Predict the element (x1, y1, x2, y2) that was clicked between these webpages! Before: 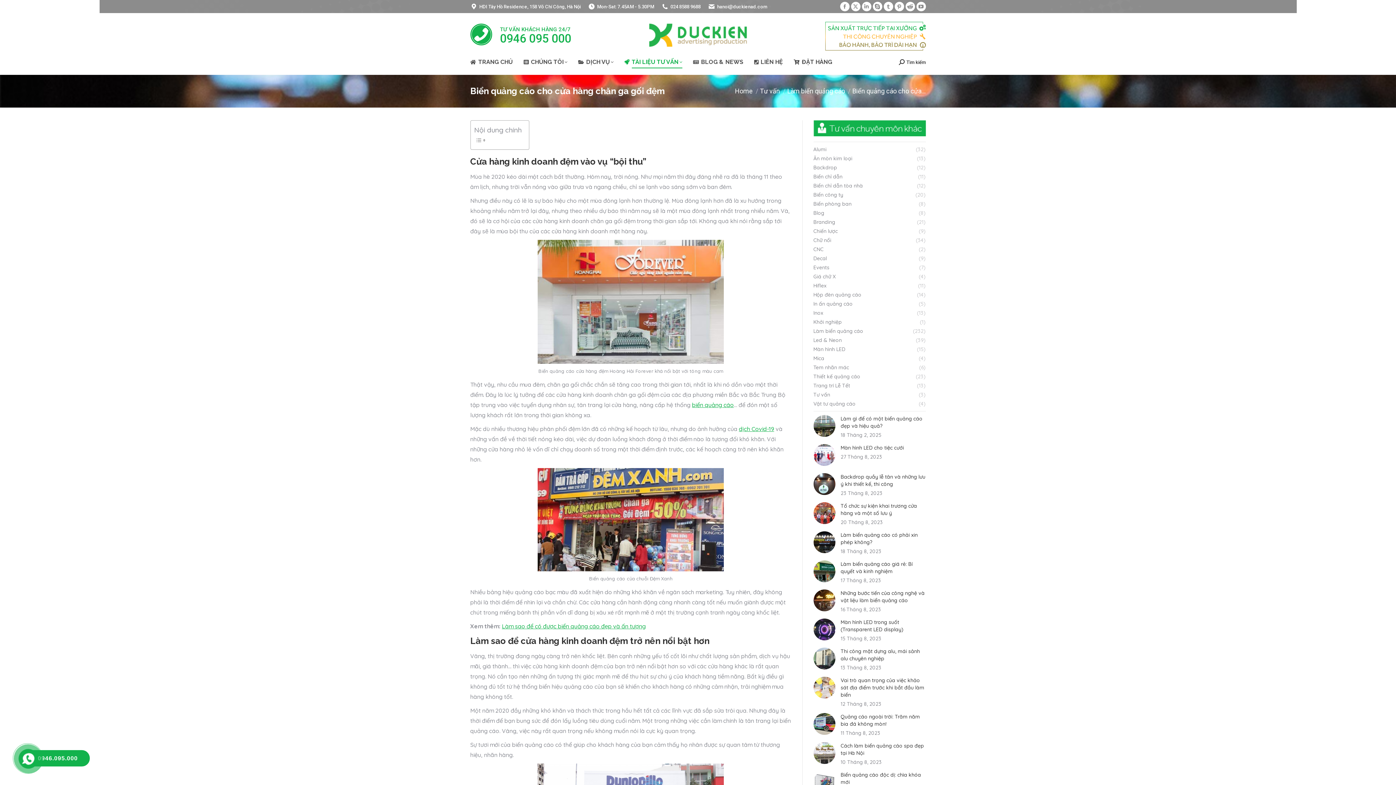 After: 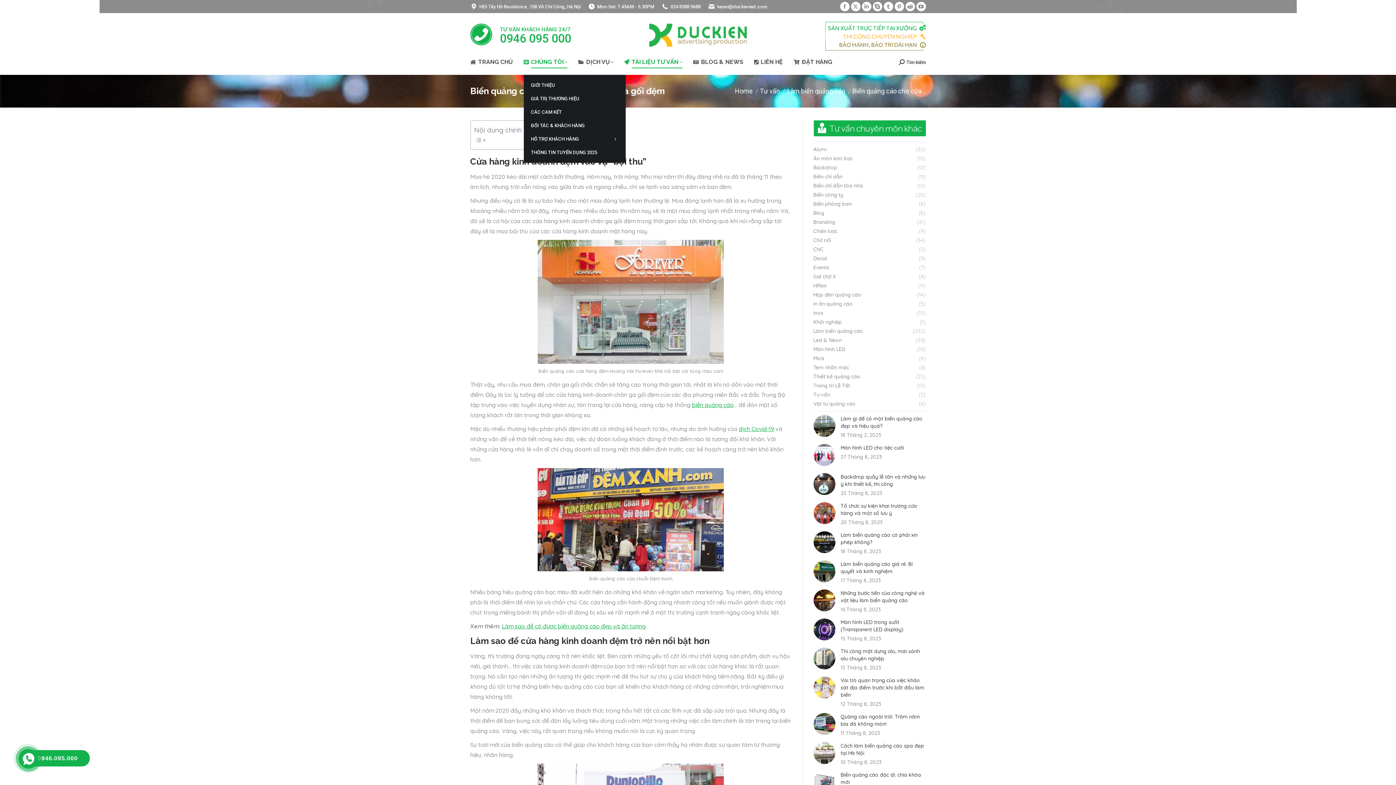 Action: bbox: (523, 56, 578, 67) label: CHÚNG TÔI